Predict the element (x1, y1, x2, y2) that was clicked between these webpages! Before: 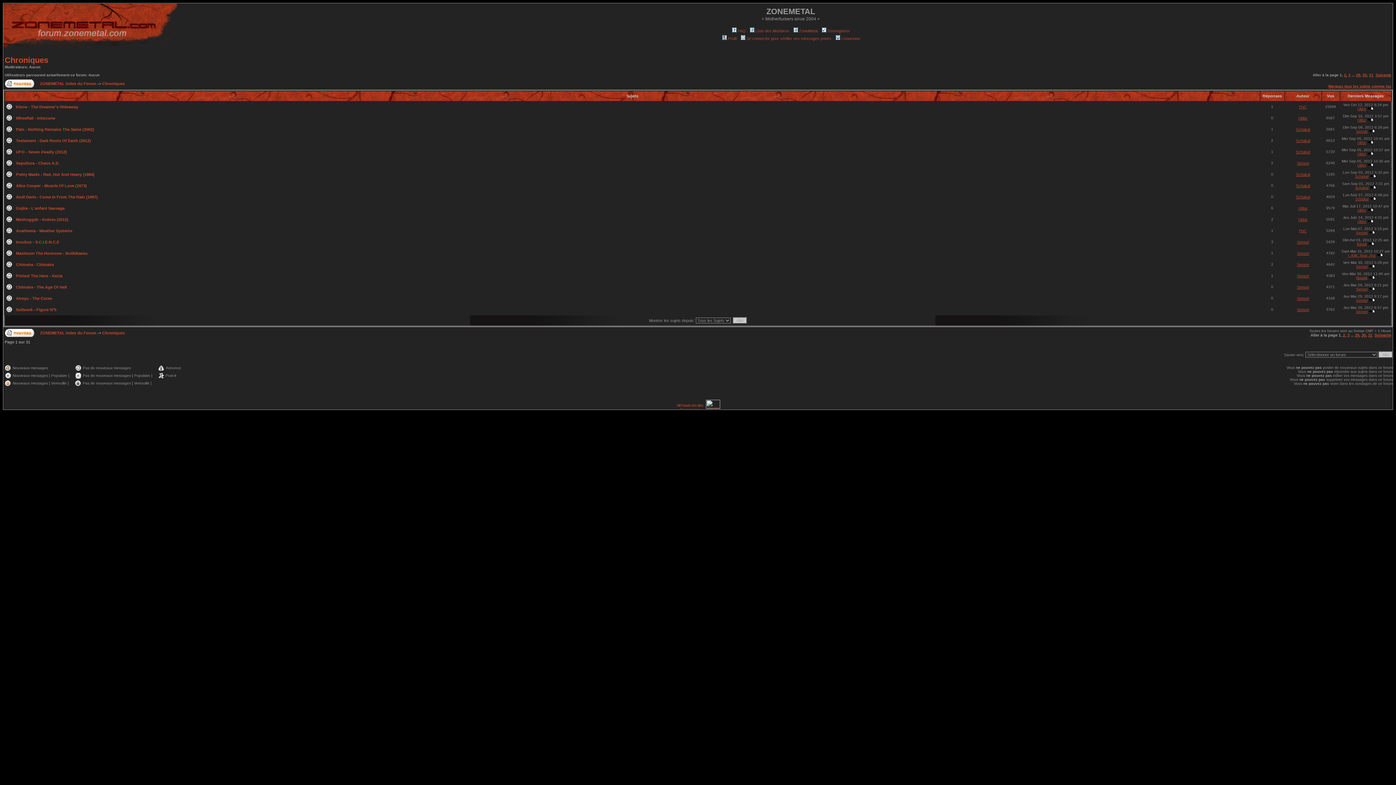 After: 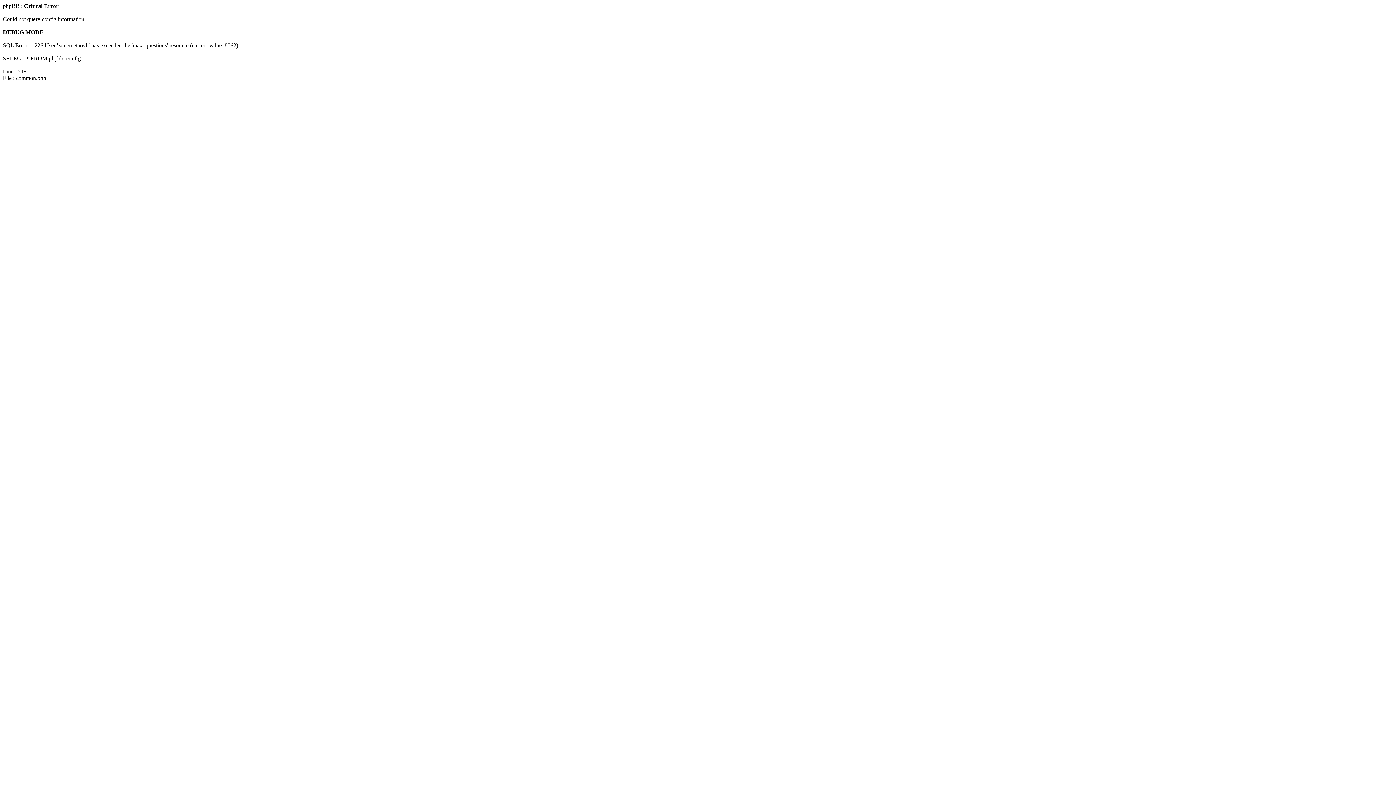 Action: label: Atreyu - The Curse bbox: (16, 296, 52, 300)